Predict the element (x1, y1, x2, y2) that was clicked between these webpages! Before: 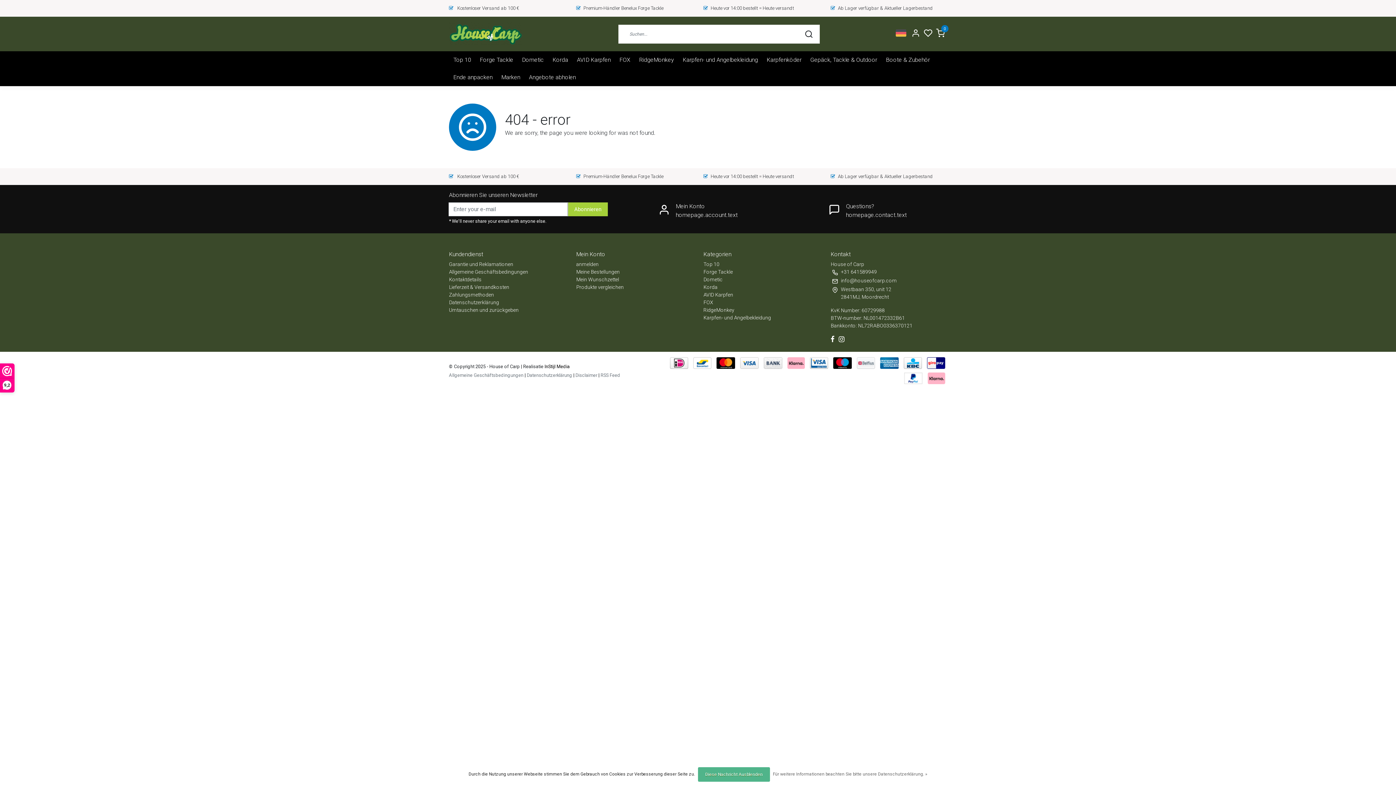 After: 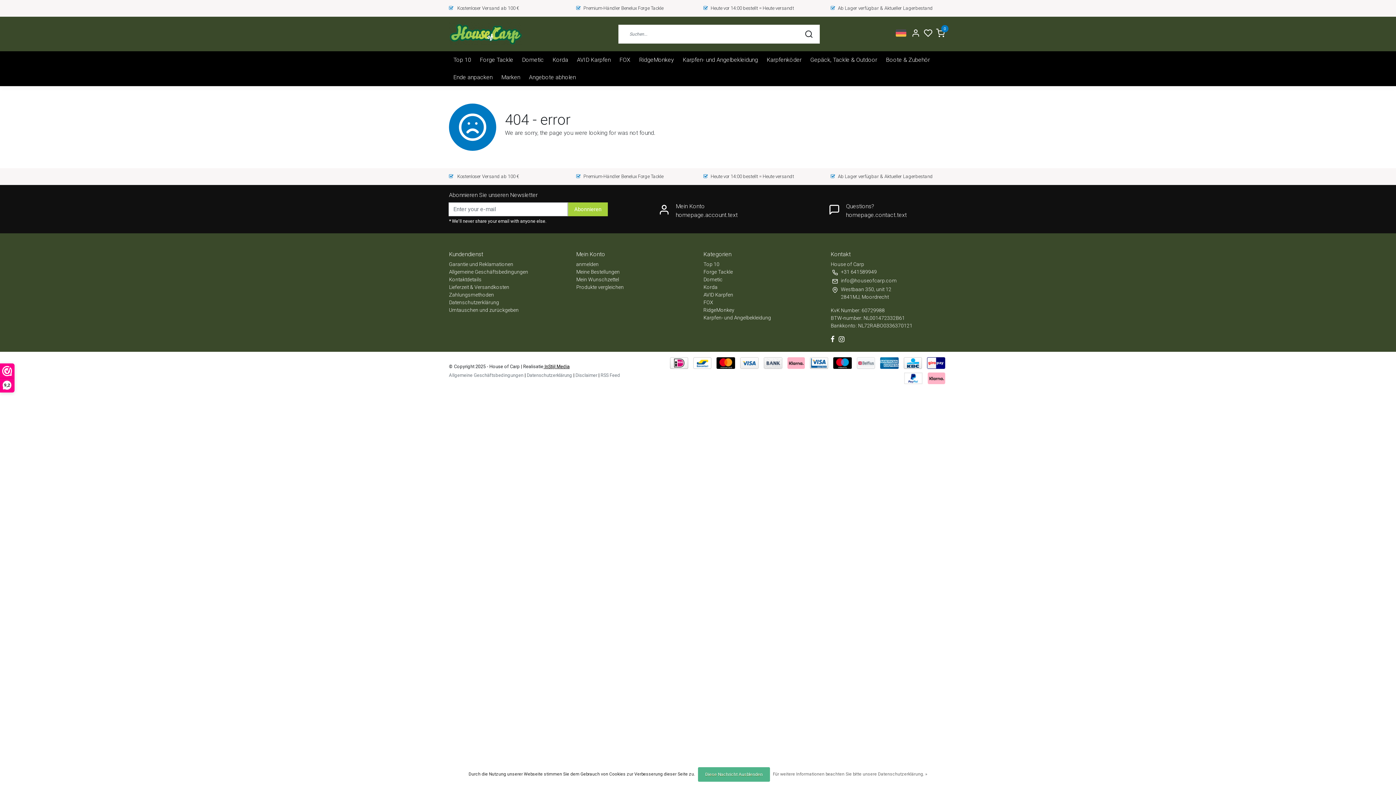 Action: bbox: (543, 364, 569, 369) label:  InStijl Media